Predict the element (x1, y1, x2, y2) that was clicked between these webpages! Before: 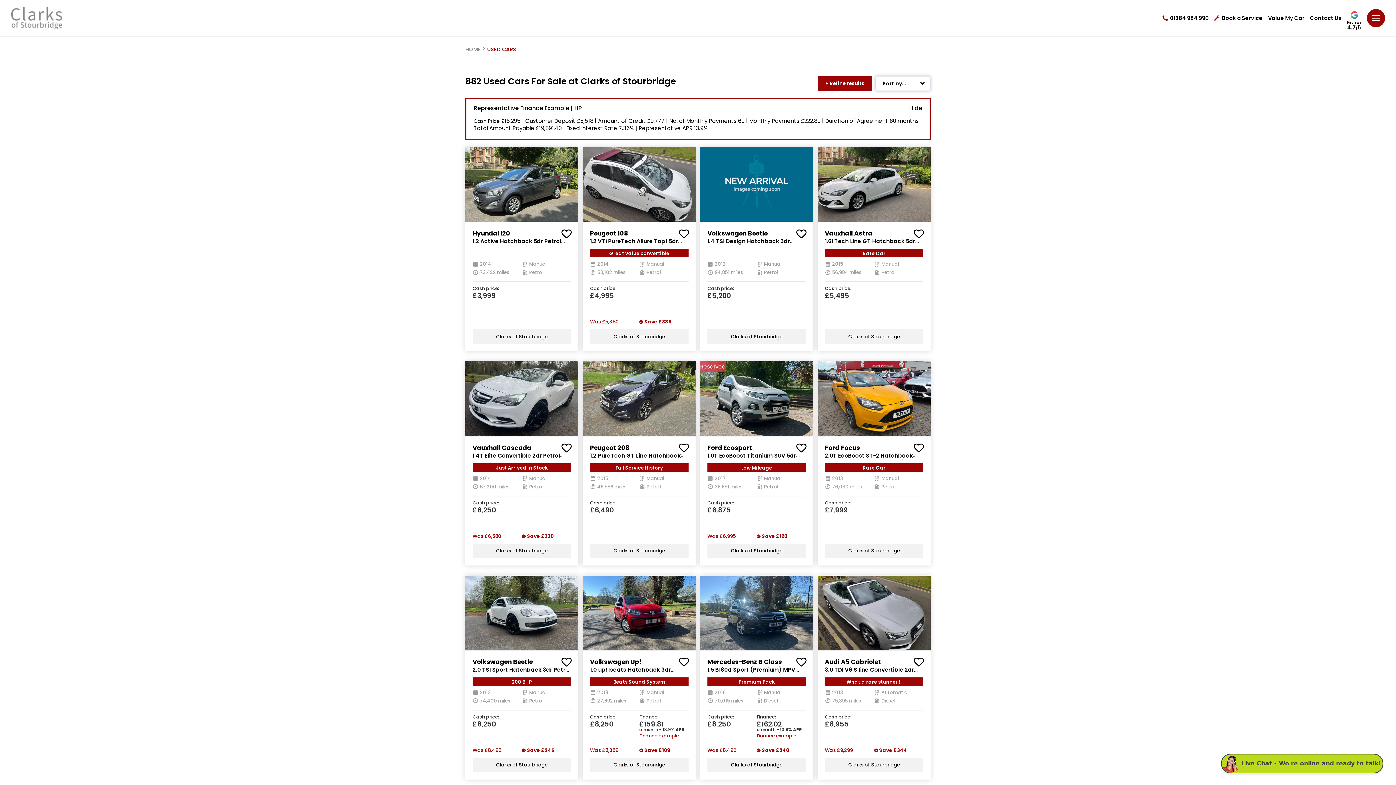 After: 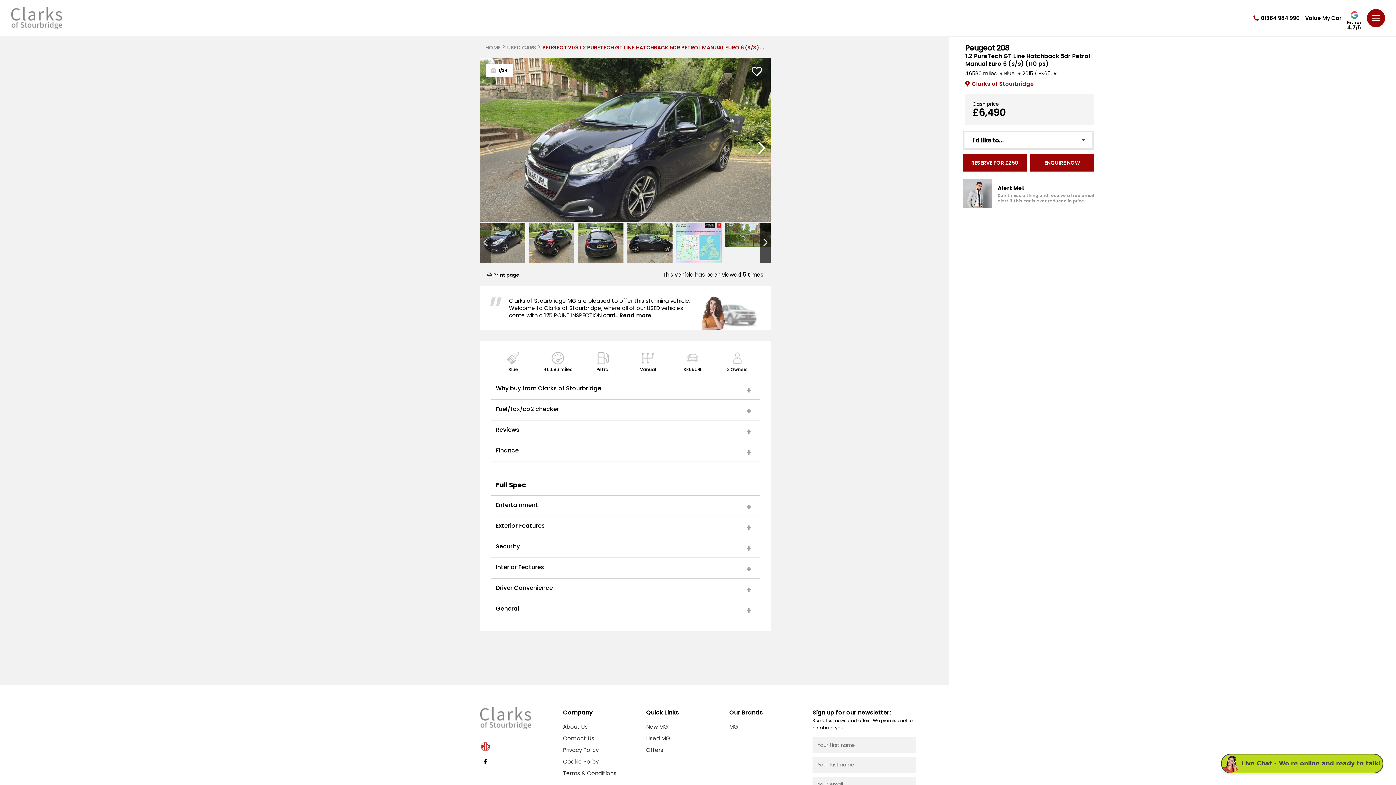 Action: bbox: (590, 443, 629, 452) label: Peugeot 208